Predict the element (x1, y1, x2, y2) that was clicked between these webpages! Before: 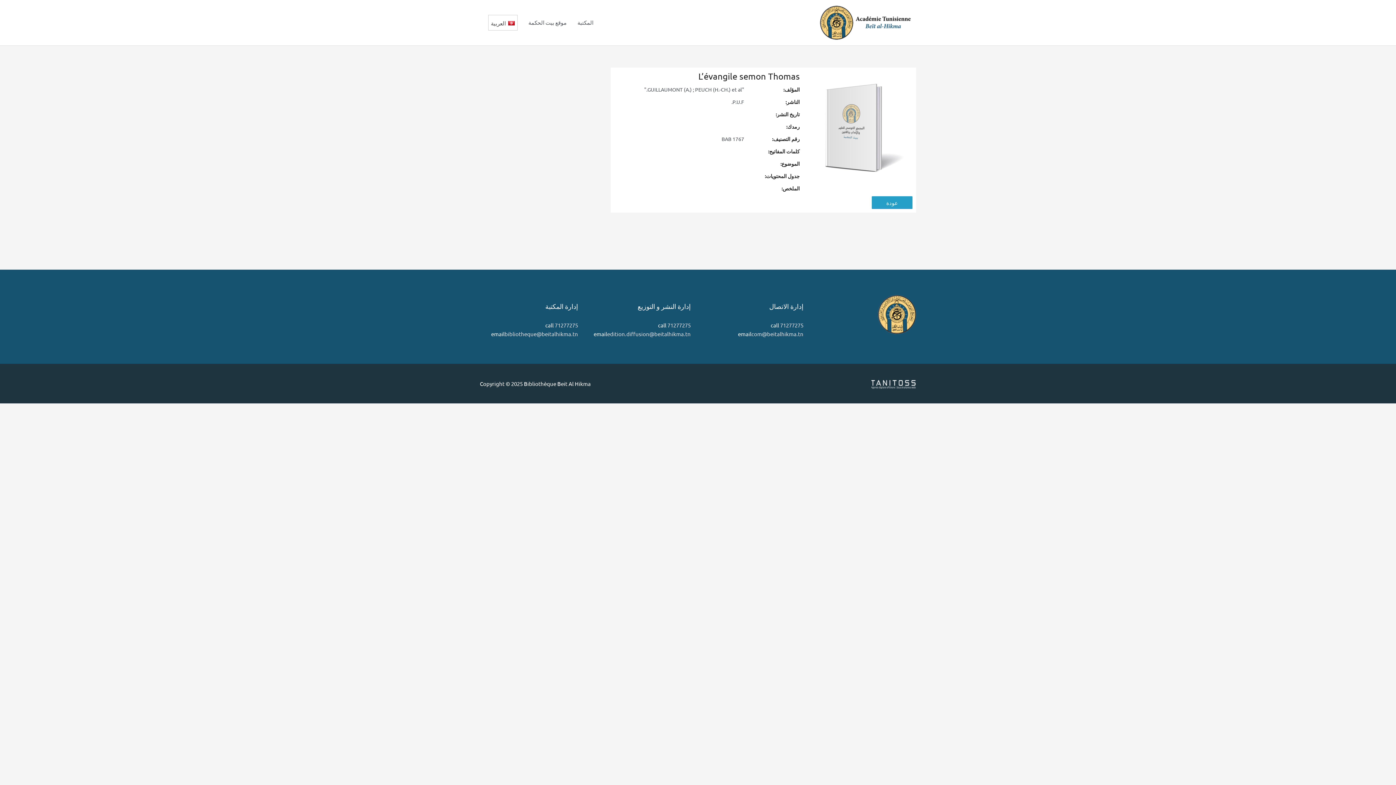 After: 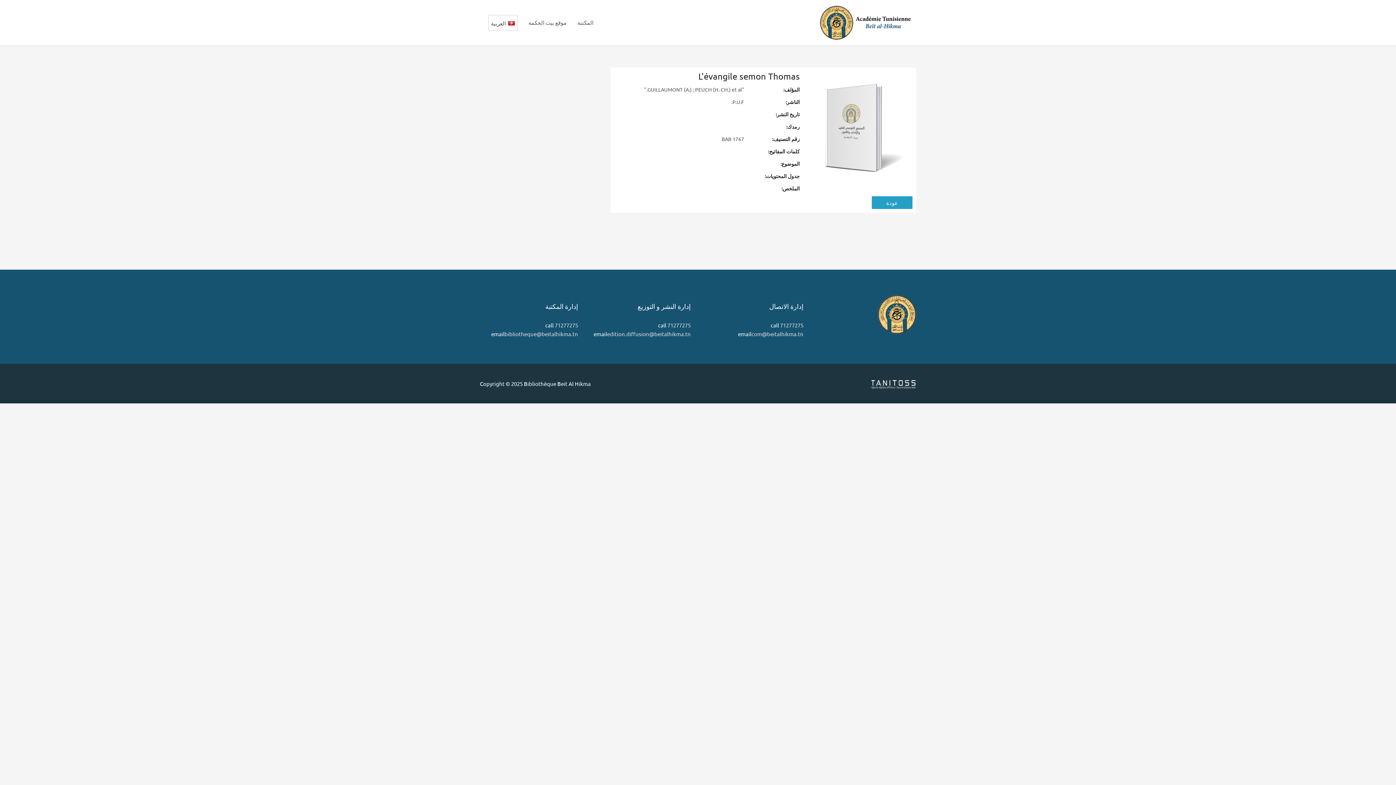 Action: bbox: (491, 17, 514, 27) label: العربية